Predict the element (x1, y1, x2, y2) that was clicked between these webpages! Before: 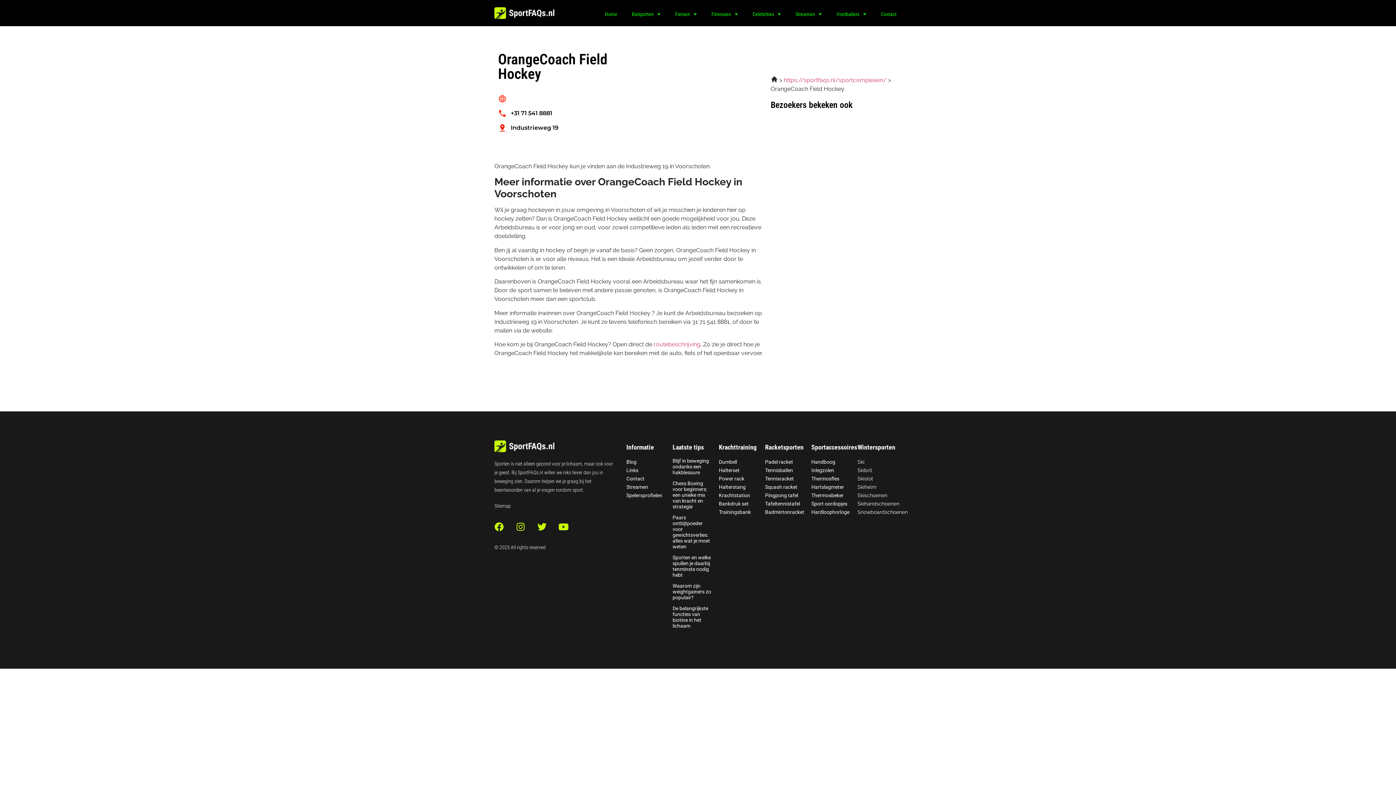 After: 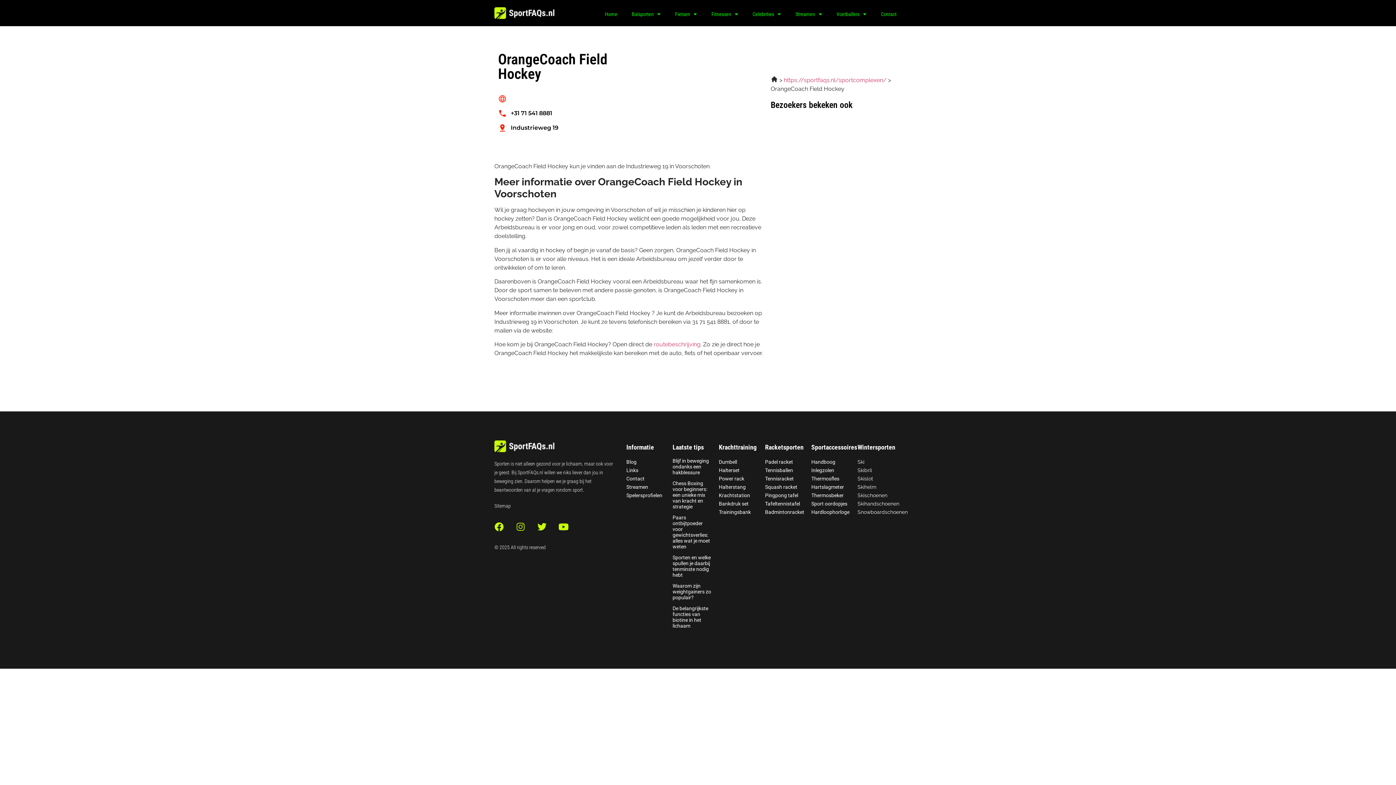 Action: label: Instagram bbox: (511, 517, 529, 536)